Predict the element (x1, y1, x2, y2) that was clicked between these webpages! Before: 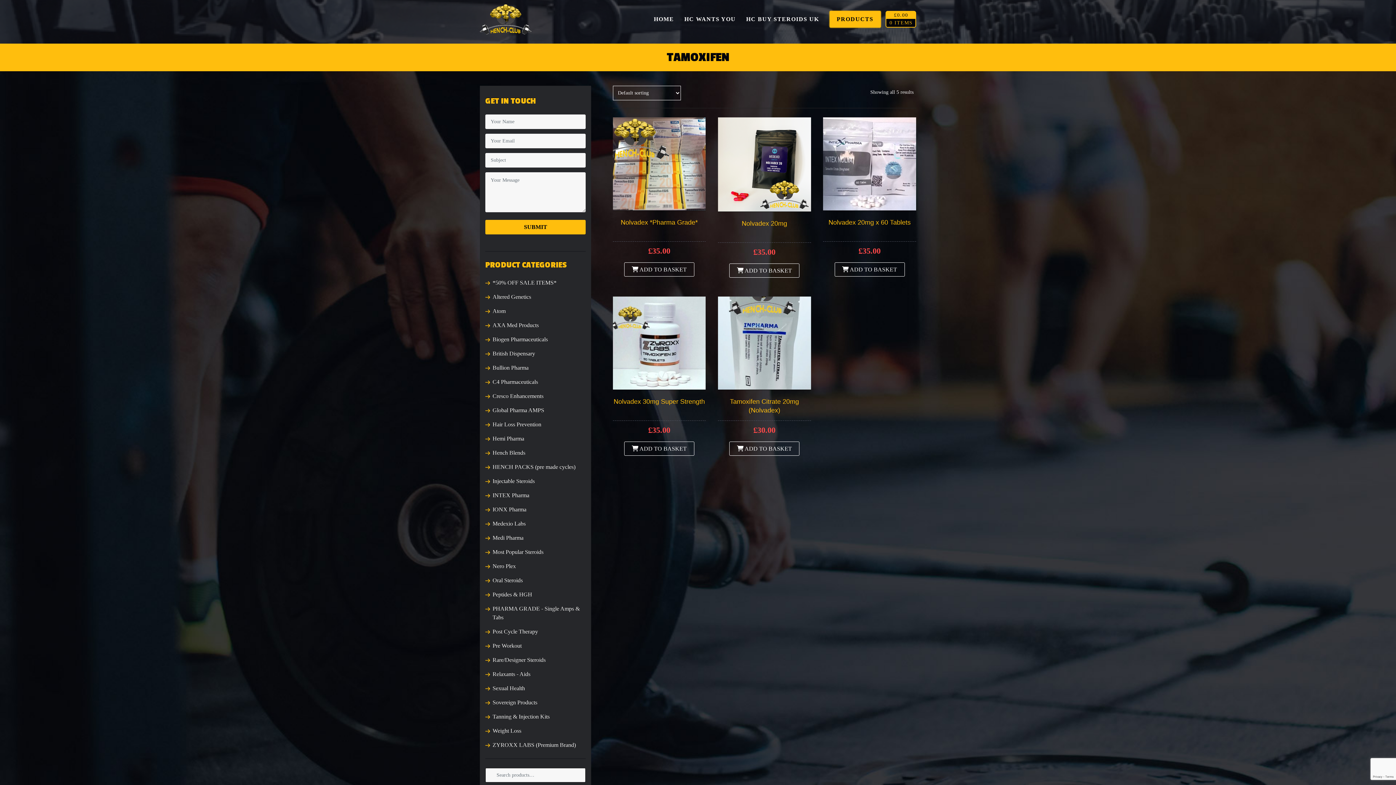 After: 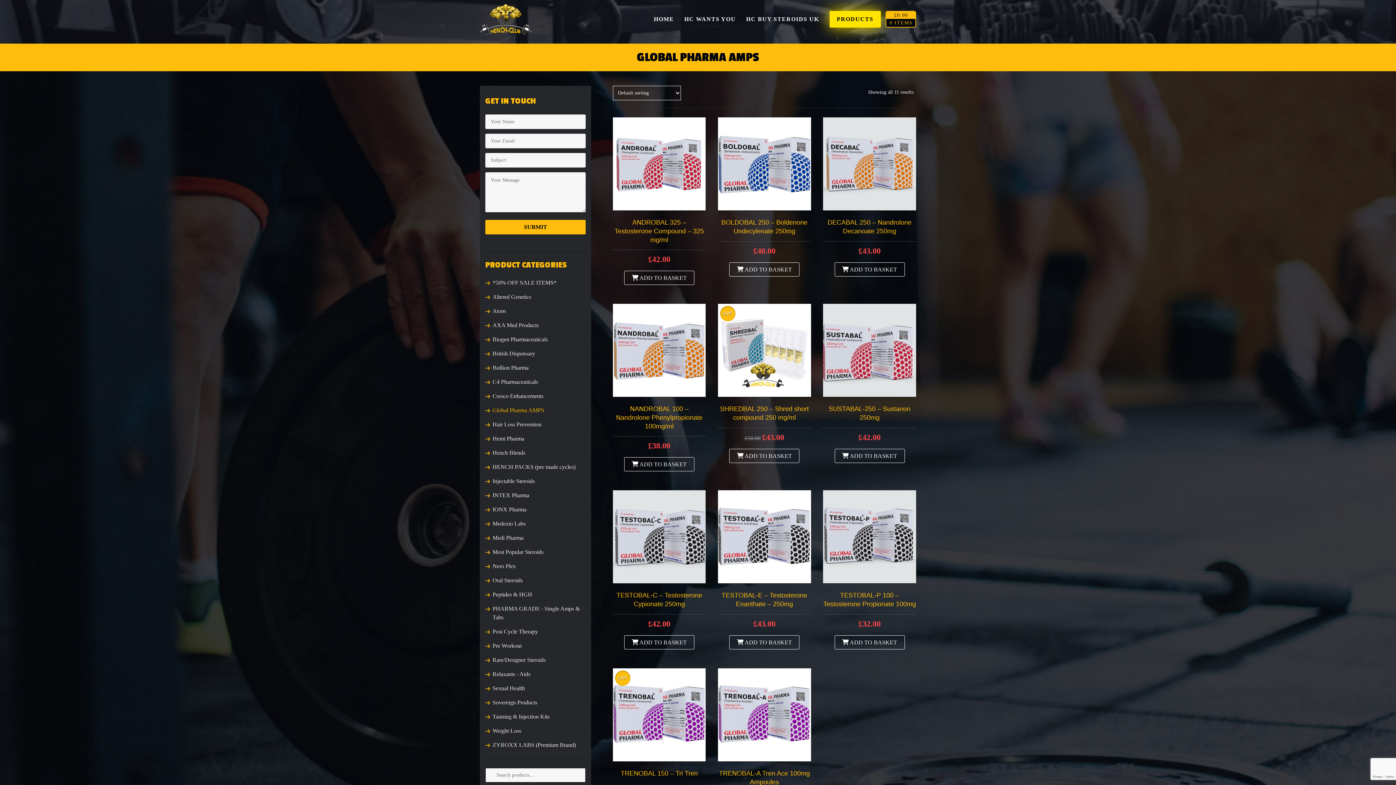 Action: label: Global Pharma AMPS bbox: (492, 407, 544, 413)